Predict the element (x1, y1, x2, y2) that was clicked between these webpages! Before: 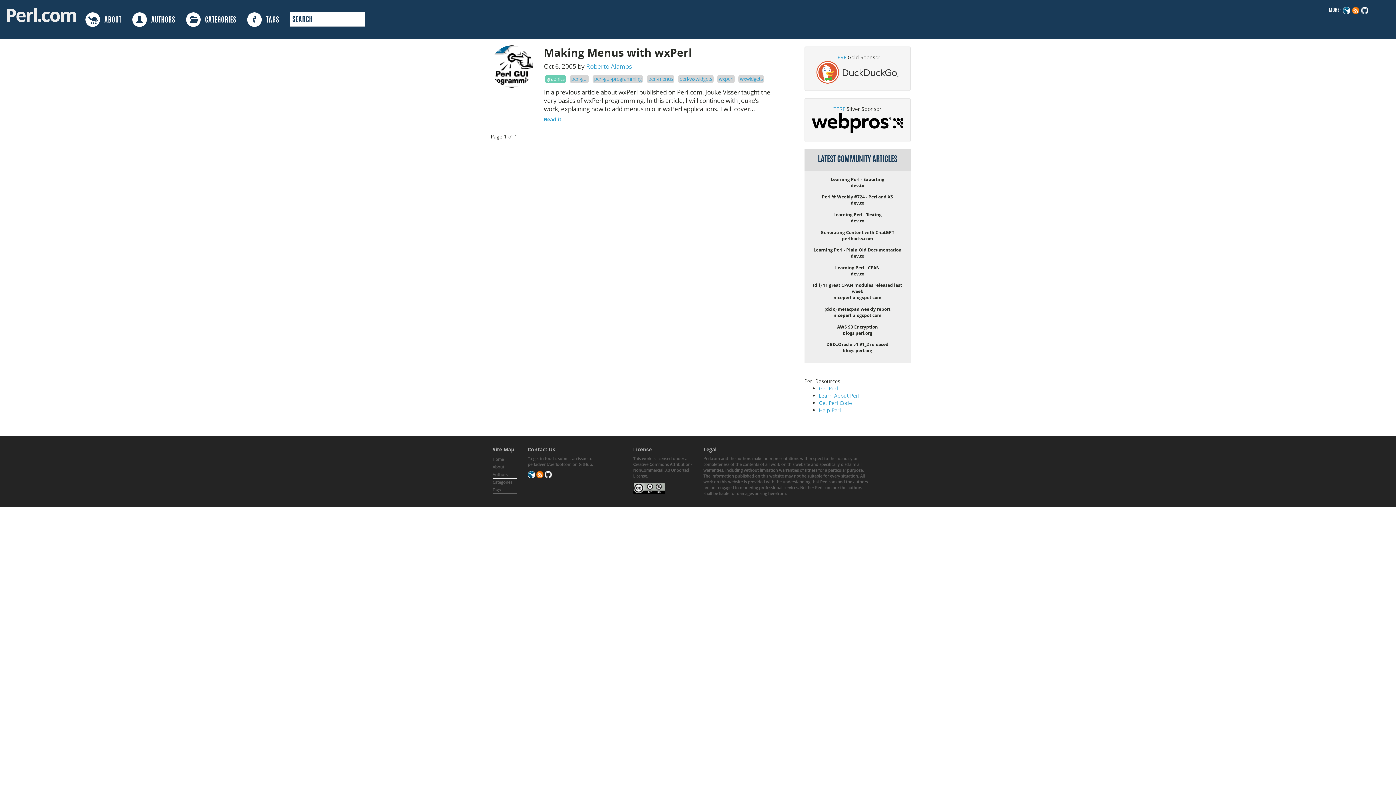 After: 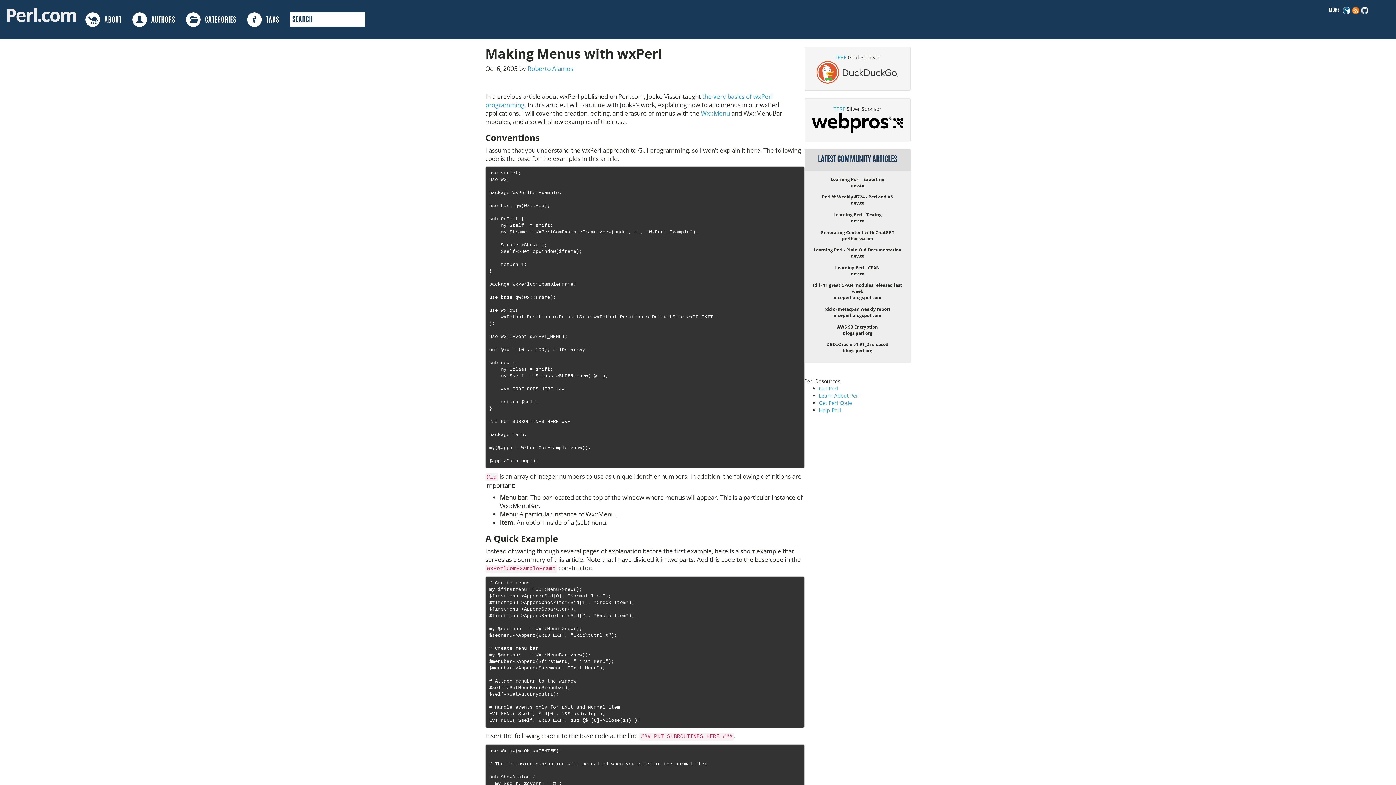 Action: label: Read it bbox: (544, 116, 561, 123)